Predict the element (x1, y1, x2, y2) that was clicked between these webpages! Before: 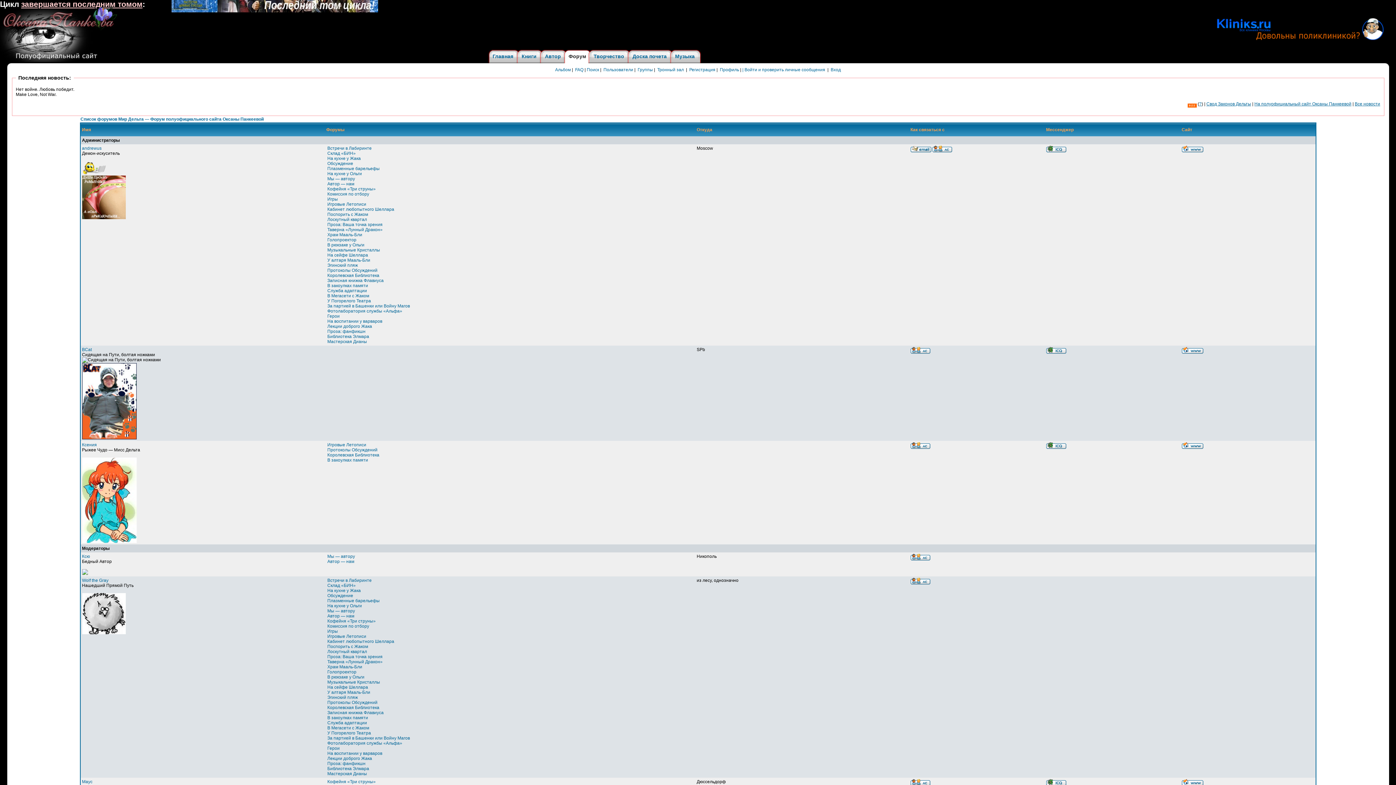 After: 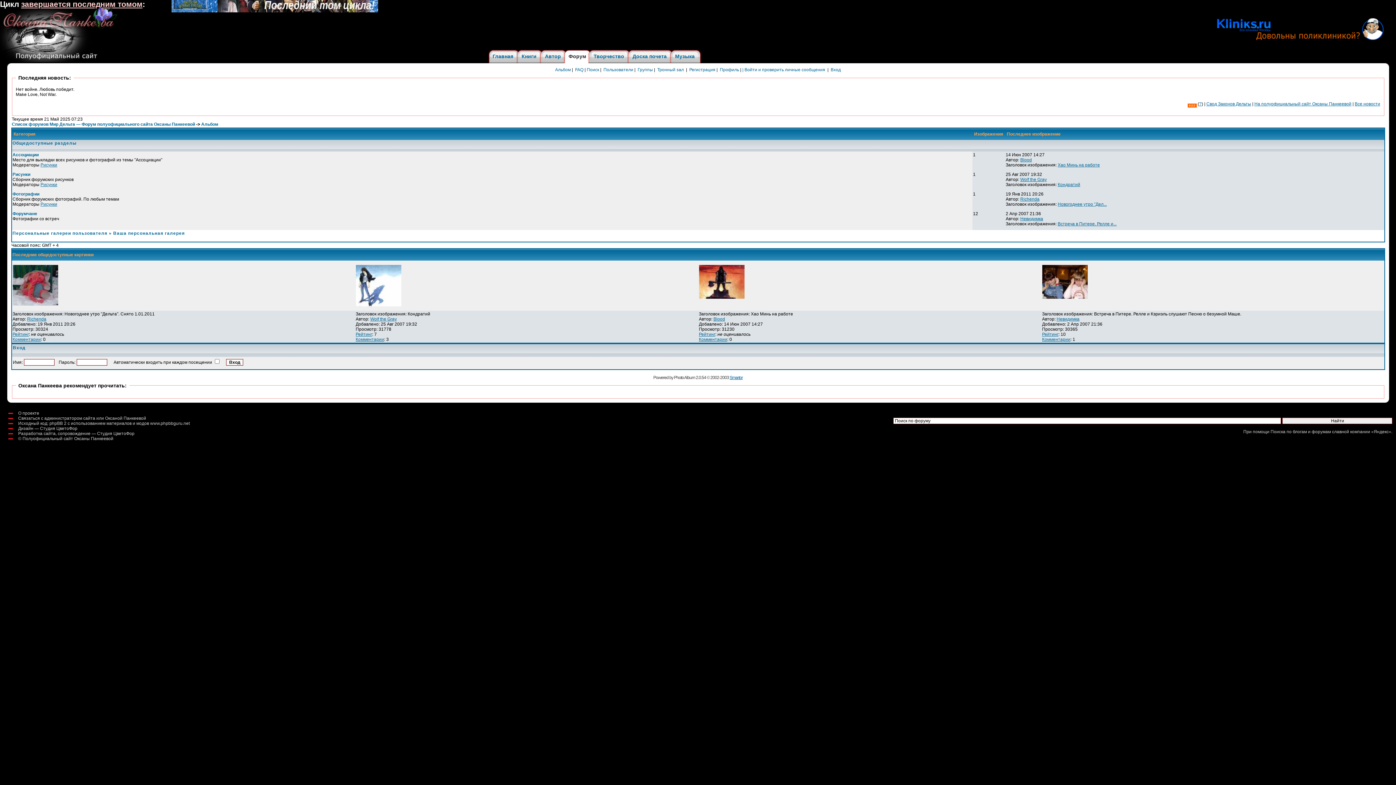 Action: label: Альбом bbox: (555, 67, 570, 72)